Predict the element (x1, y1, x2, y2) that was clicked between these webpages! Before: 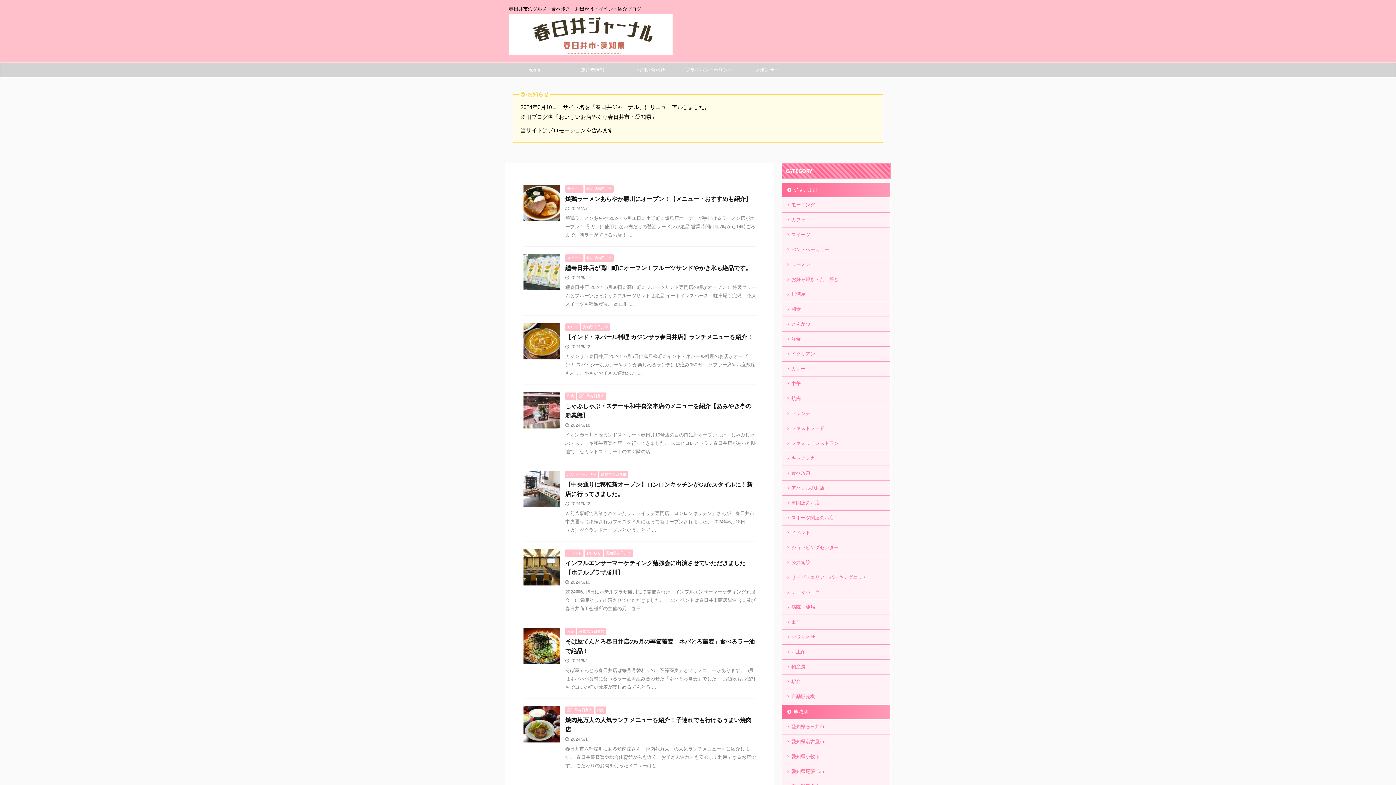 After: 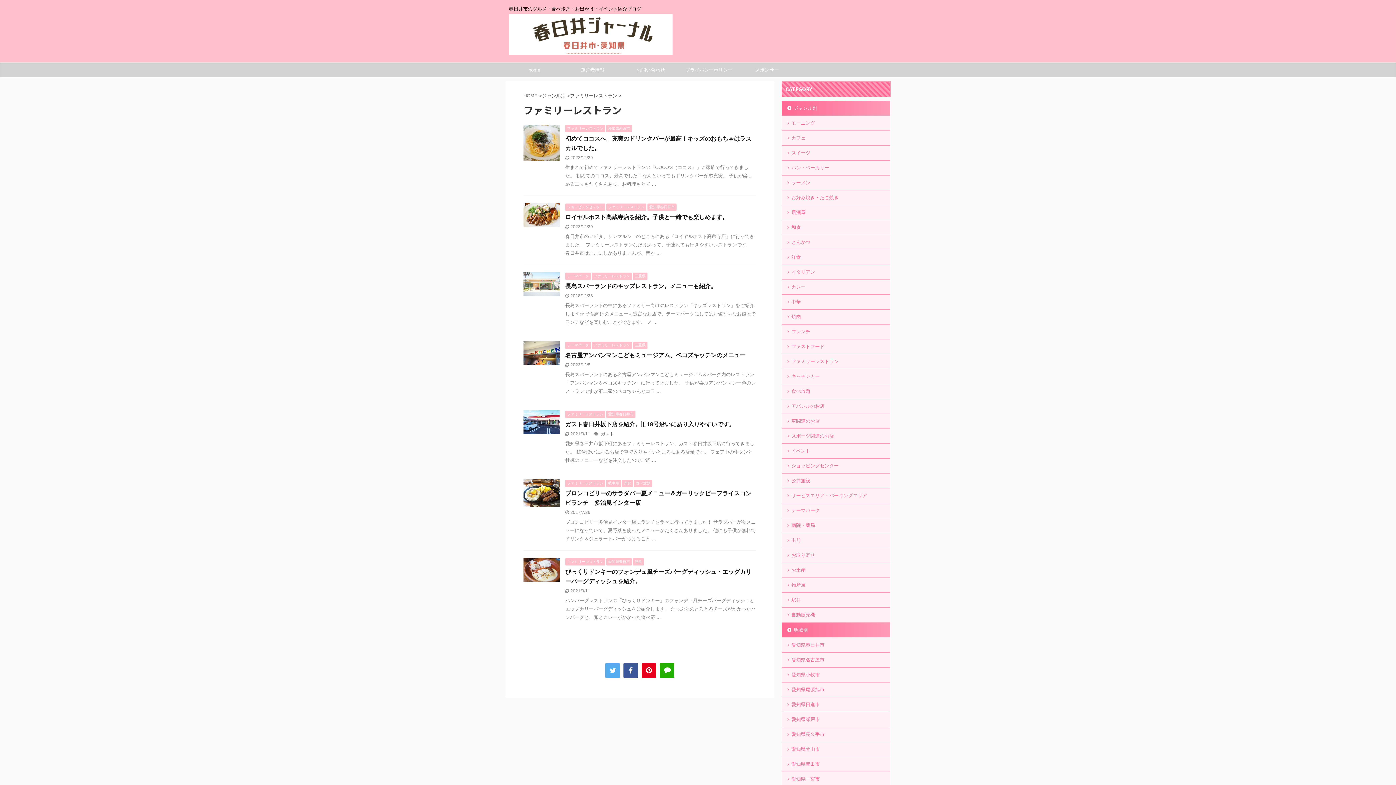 Action: label: ファミリーレストラン bbox: (782, 436, 890, 451)